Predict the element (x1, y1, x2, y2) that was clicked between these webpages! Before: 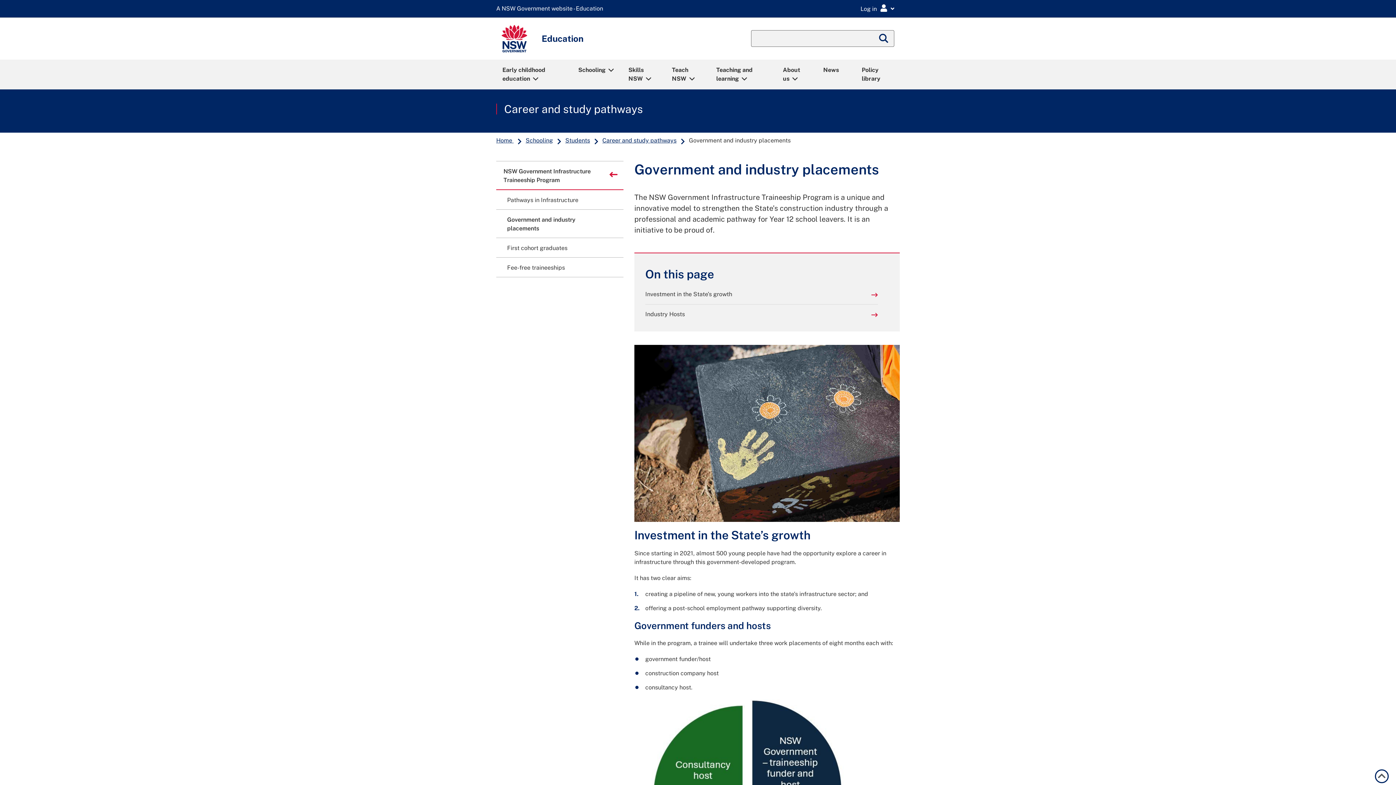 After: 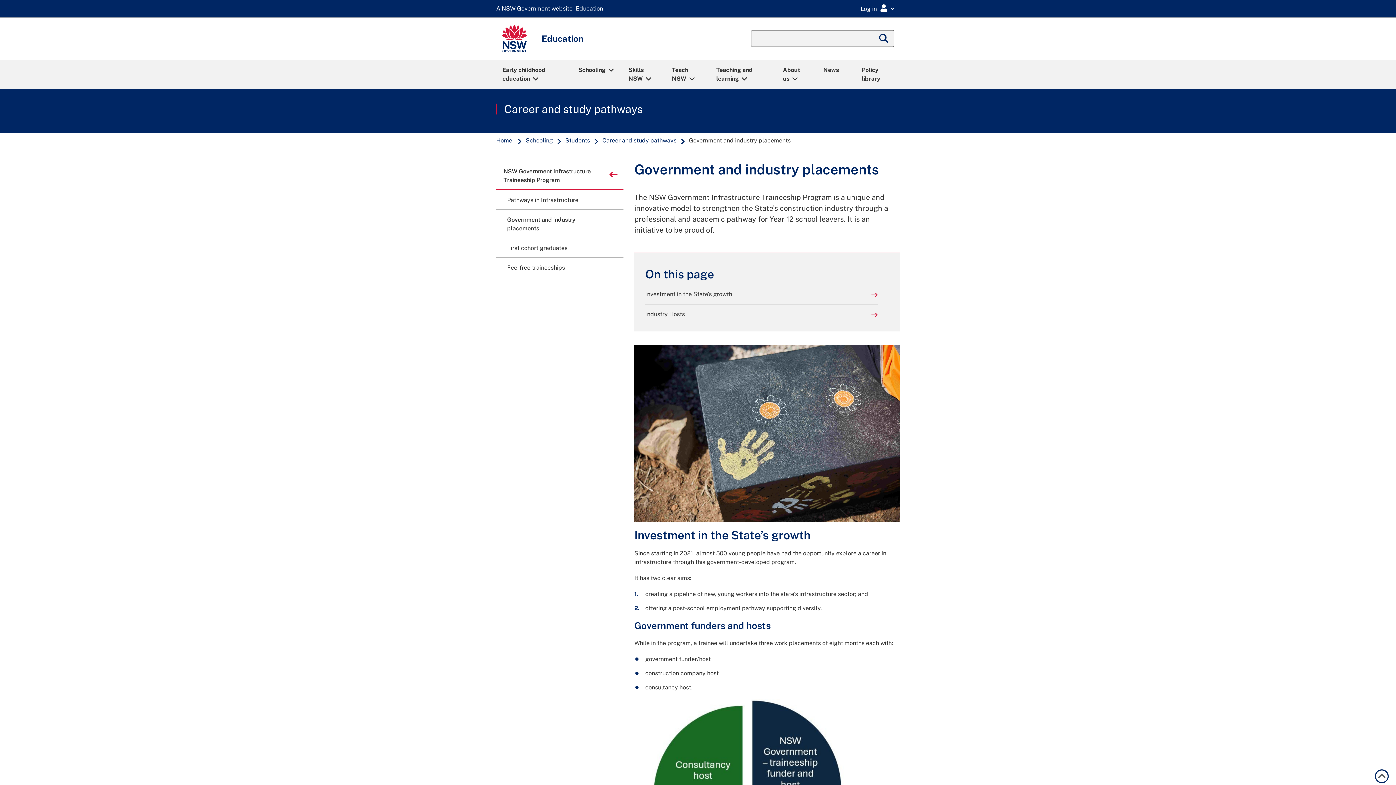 Action: label: Government and industry placements bbox: (496, 209, 623, 237)